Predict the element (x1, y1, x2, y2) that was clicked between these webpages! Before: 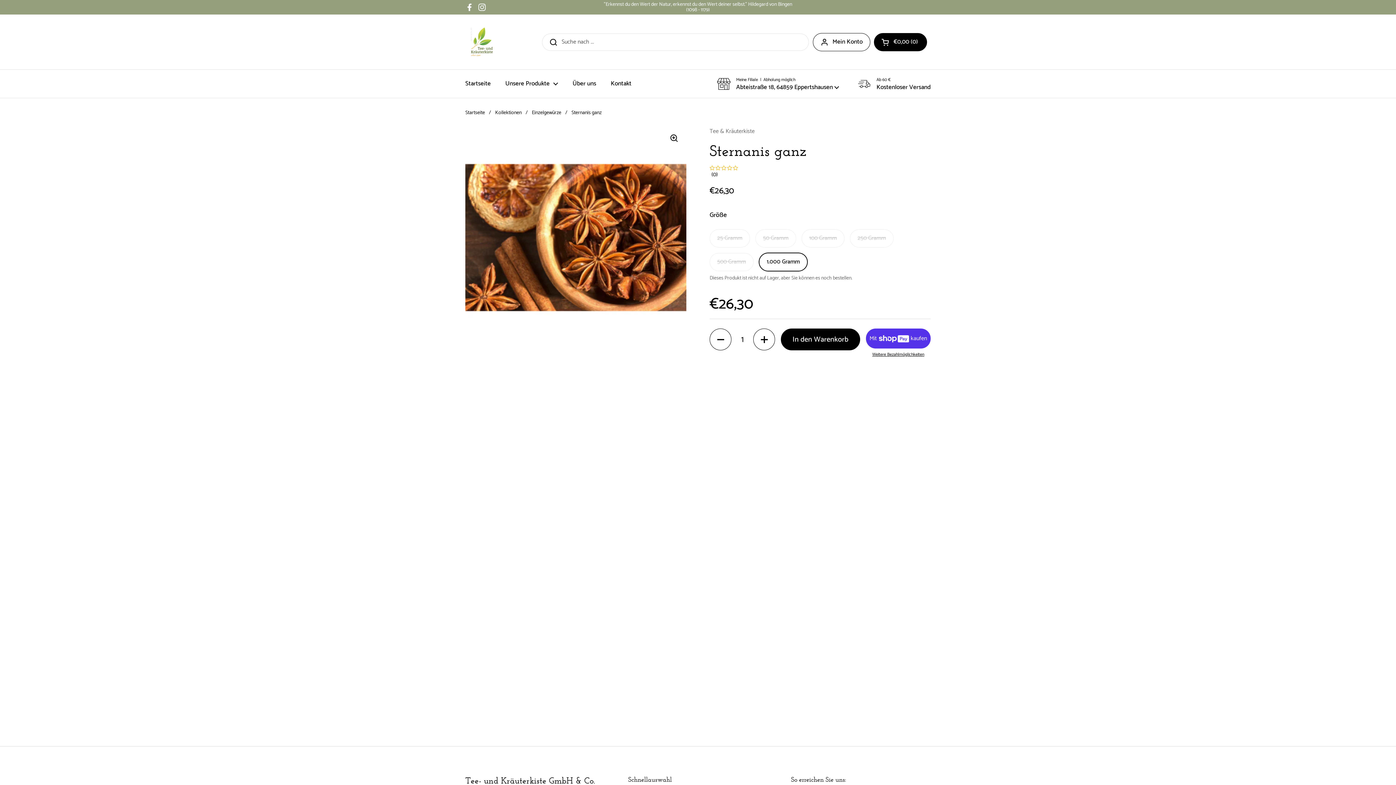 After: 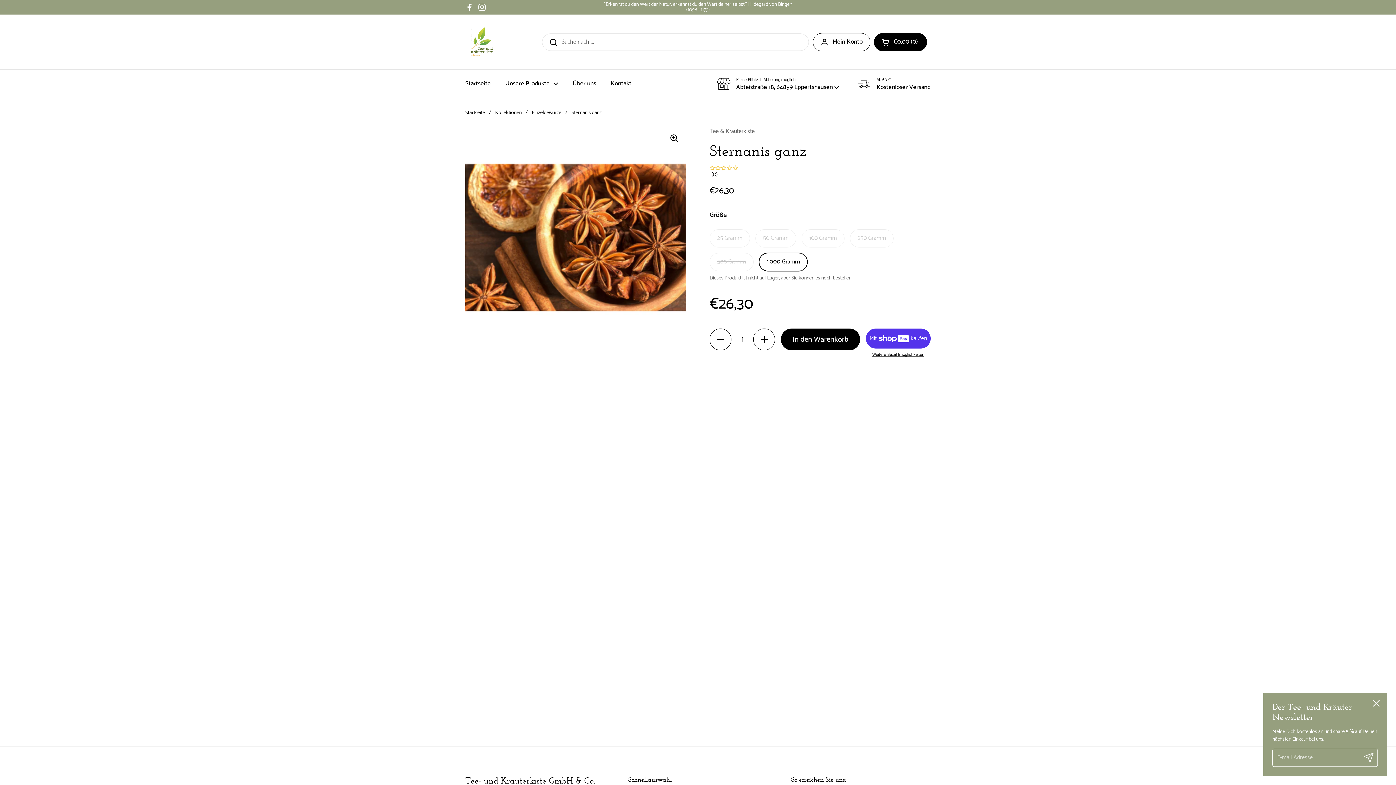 Action: bbox: (465, 2, 474, 11) label: Facebook